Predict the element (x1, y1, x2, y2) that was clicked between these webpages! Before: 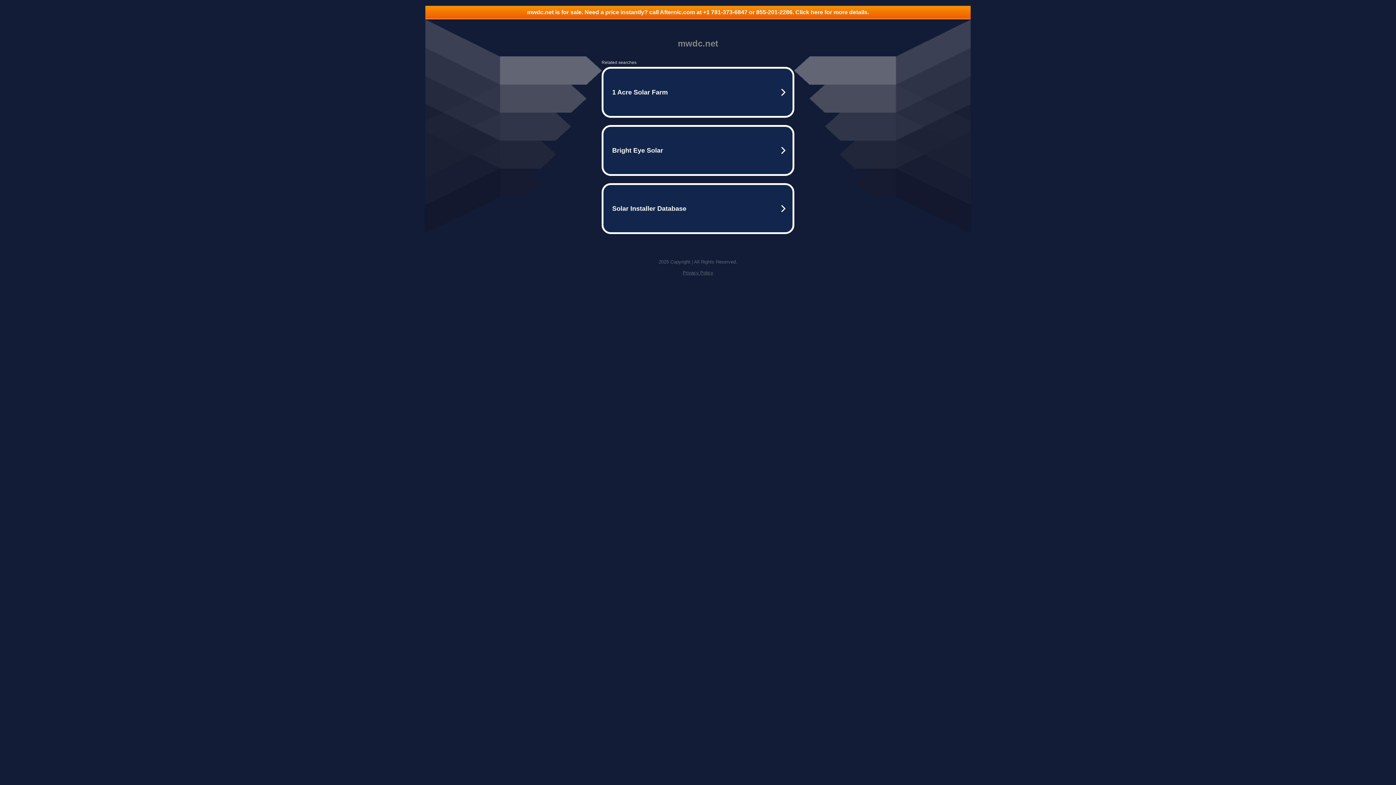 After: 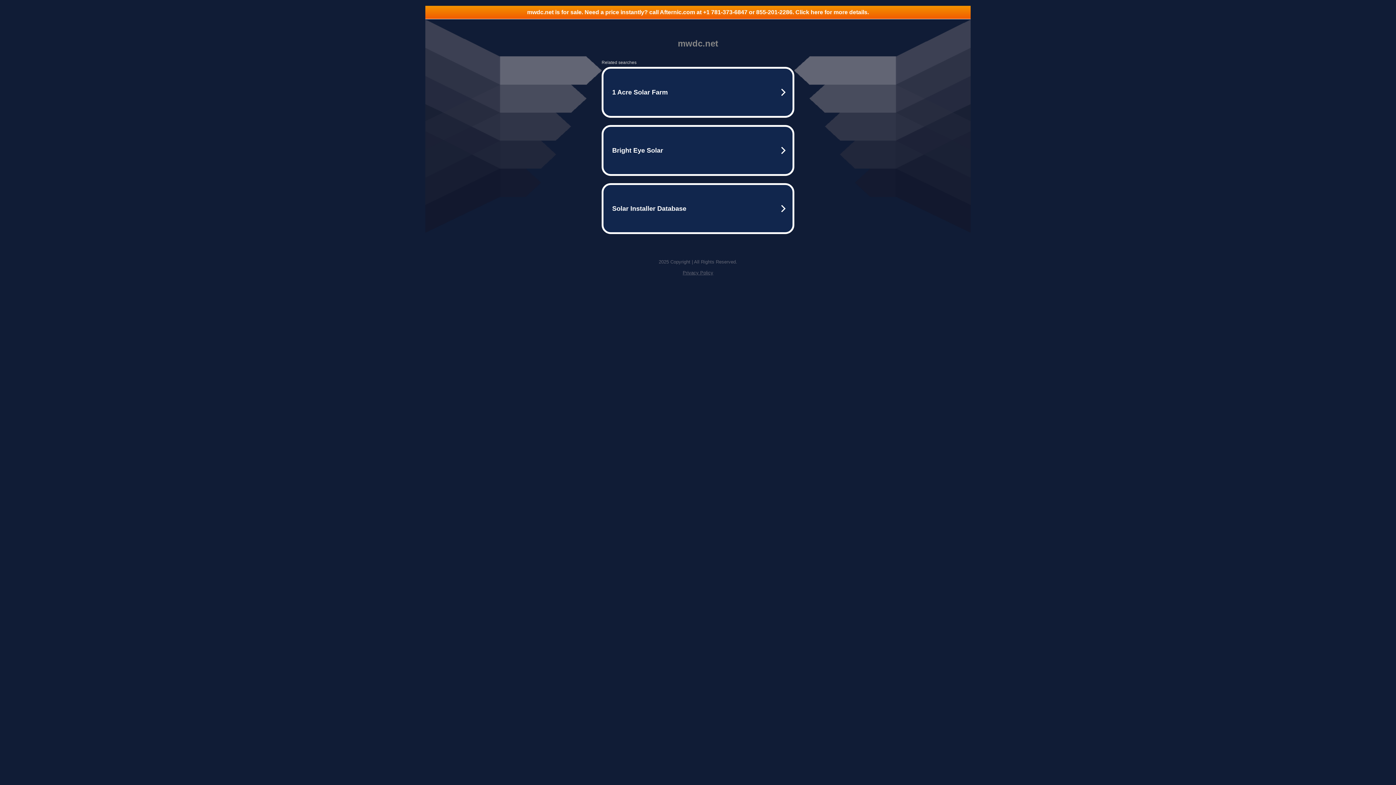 Action: bbox: (682, 270, 713, 275) label: Privacy Policy